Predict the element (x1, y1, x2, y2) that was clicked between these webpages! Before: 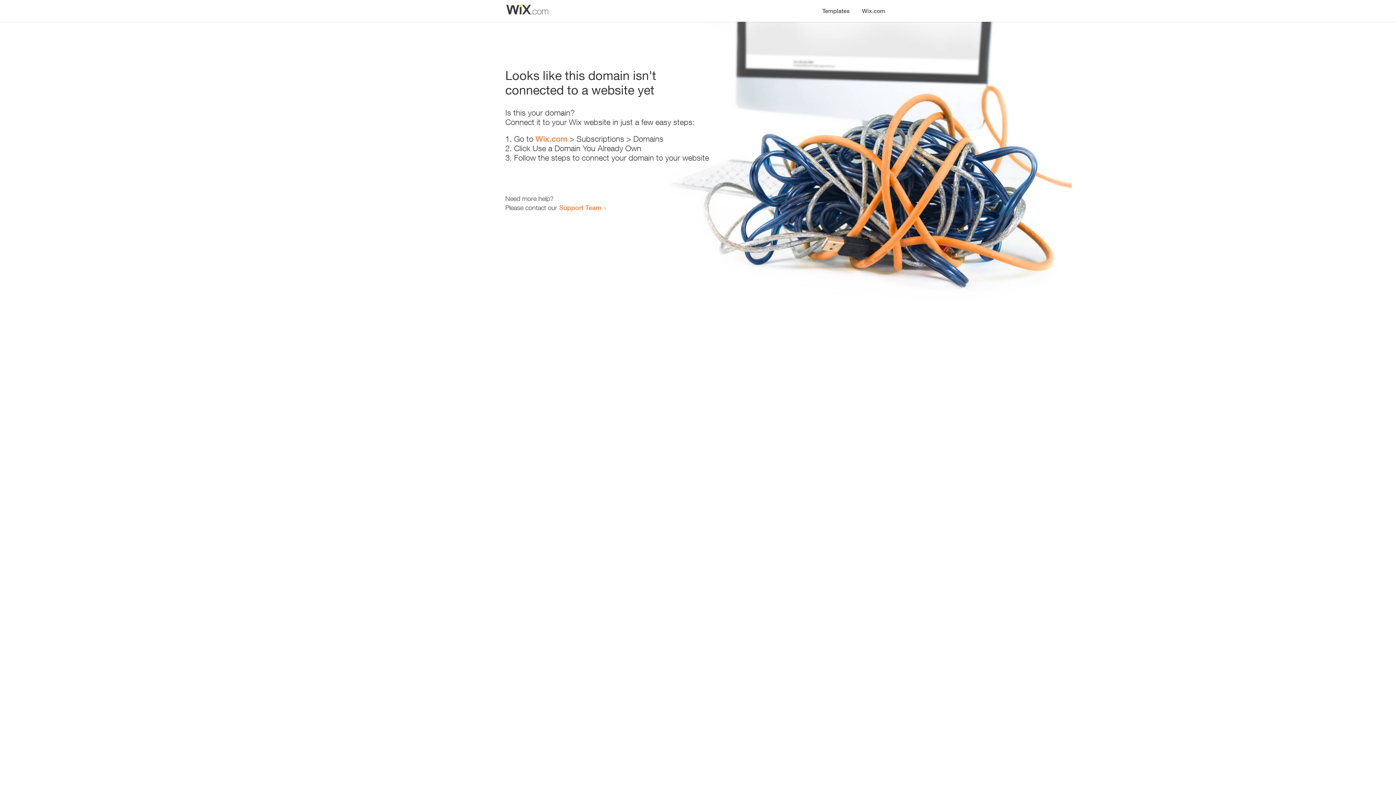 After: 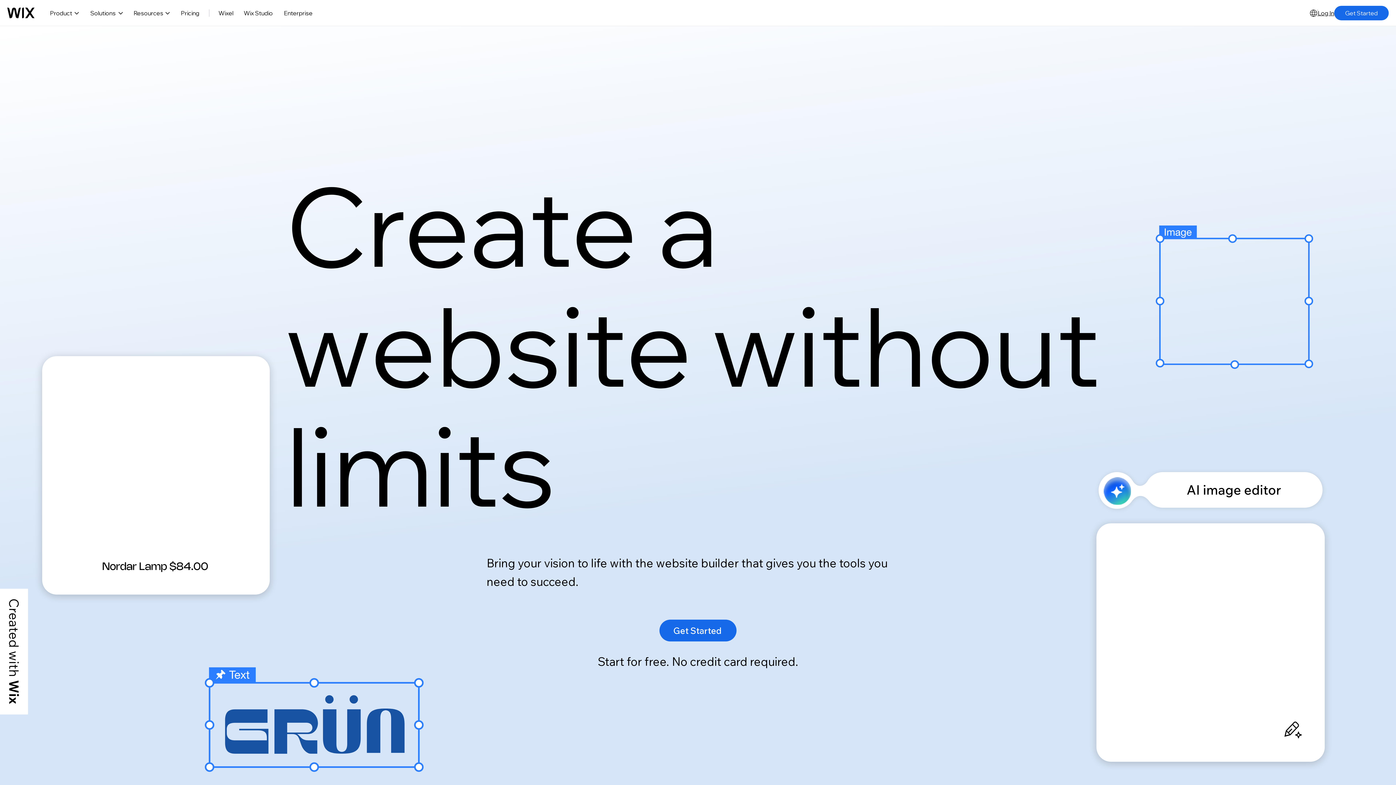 Action: label: Wix.com bbox: (856, 0, 890, 14)